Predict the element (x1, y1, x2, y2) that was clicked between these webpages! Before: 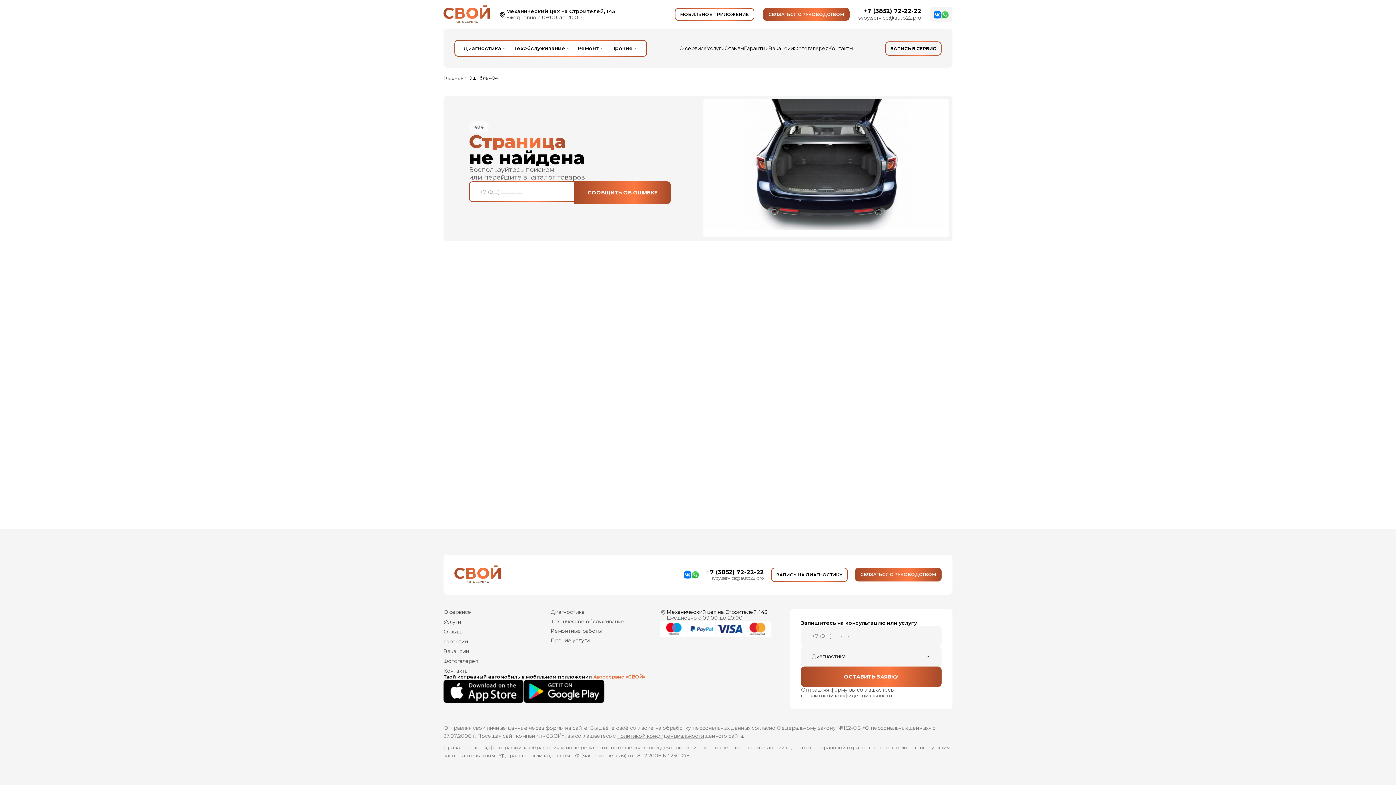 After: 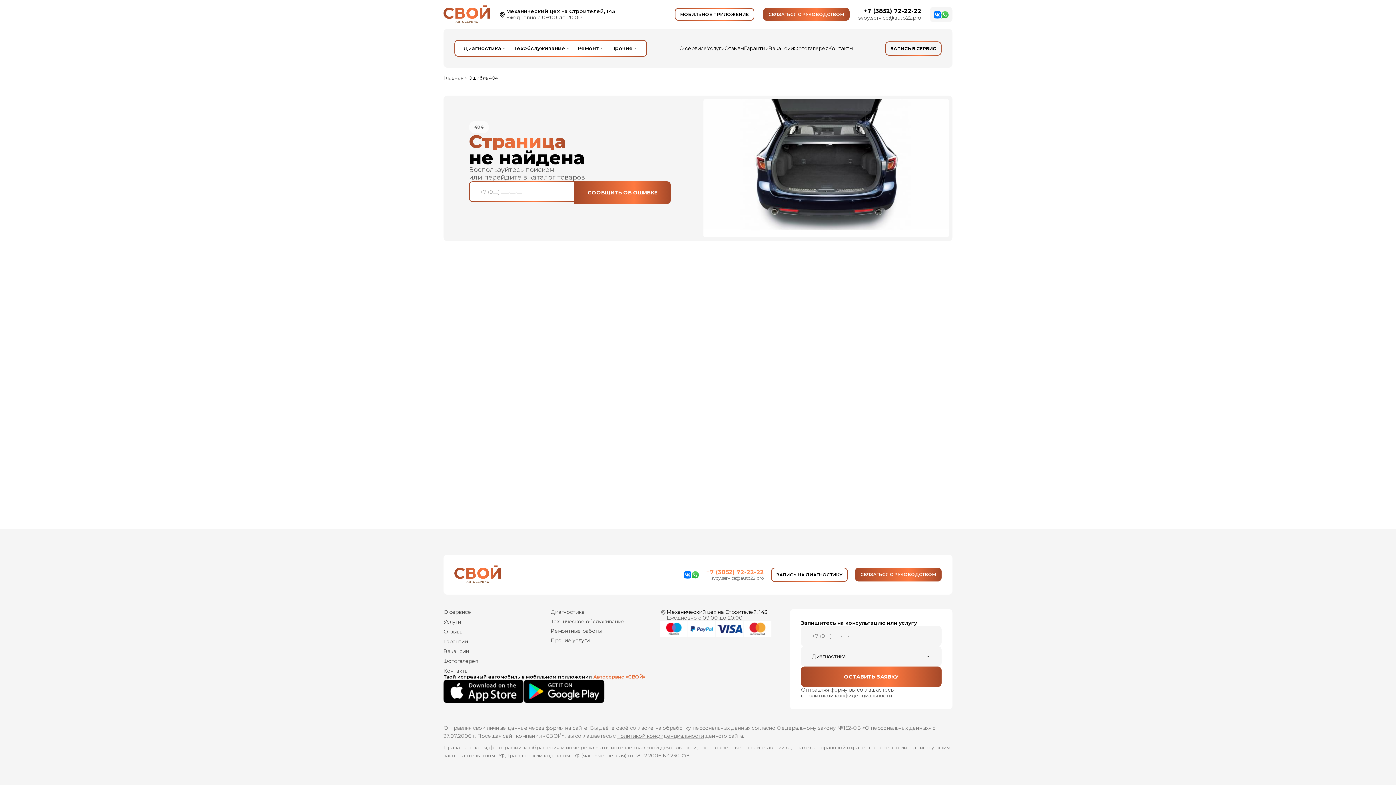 Action: label: +7 (3852) 72-22-22 bbox: (706, 568, 764, 575)